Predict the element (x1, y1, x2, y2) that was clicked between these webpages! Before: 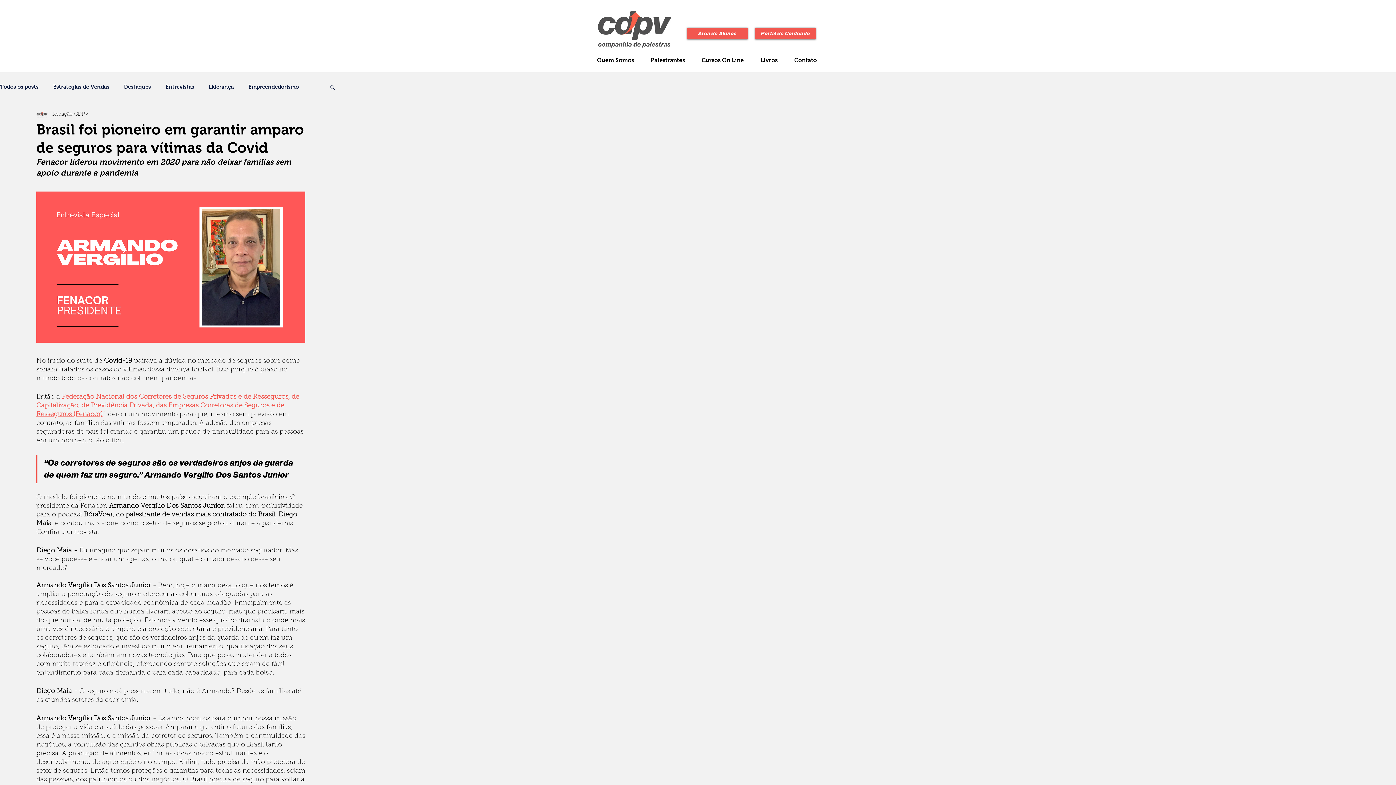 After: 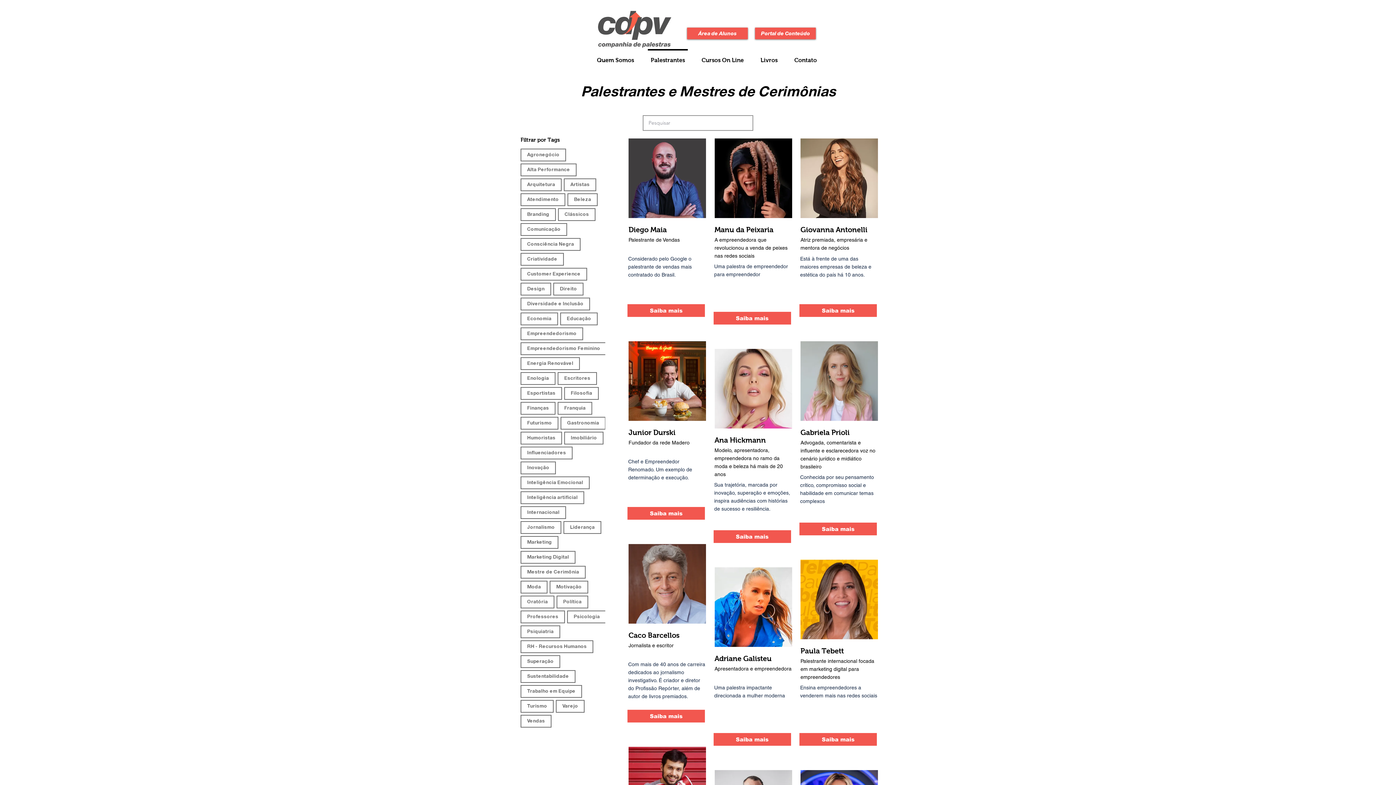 Action: label: Palestrantes bbox: (642, 49, 693, 65)